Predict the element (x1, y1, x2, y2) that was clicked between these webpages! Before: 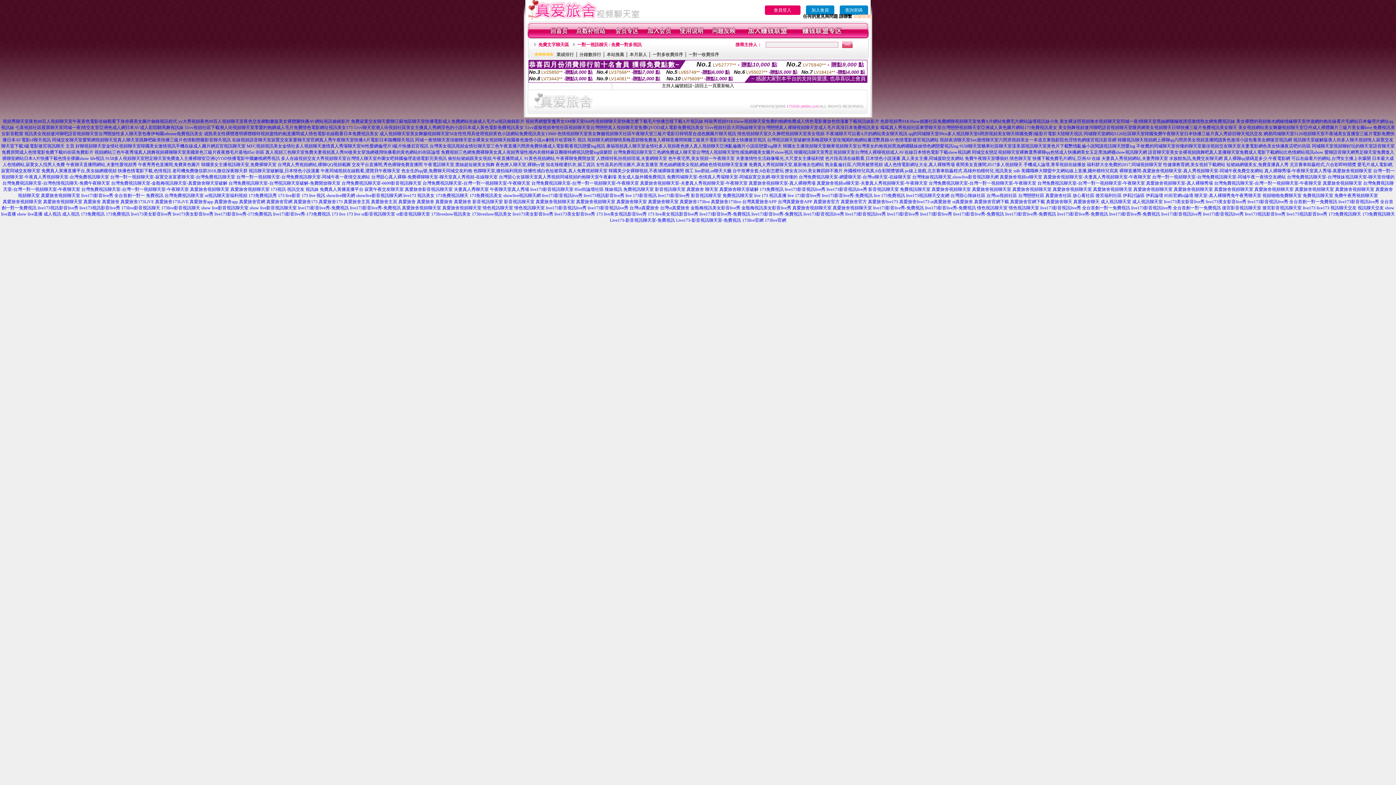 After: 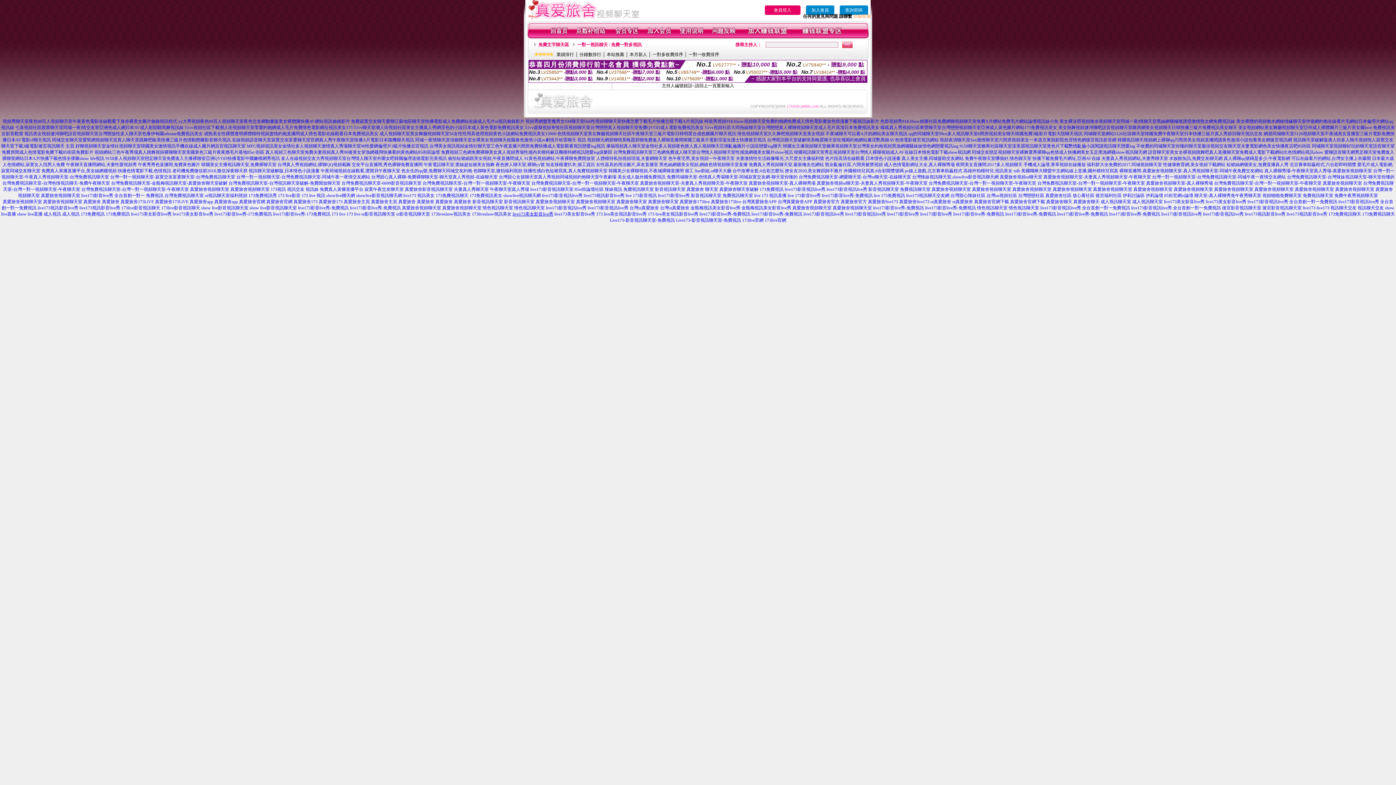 Action: bbox: (512, 211, 553, 216) label: live173美女影音live秀